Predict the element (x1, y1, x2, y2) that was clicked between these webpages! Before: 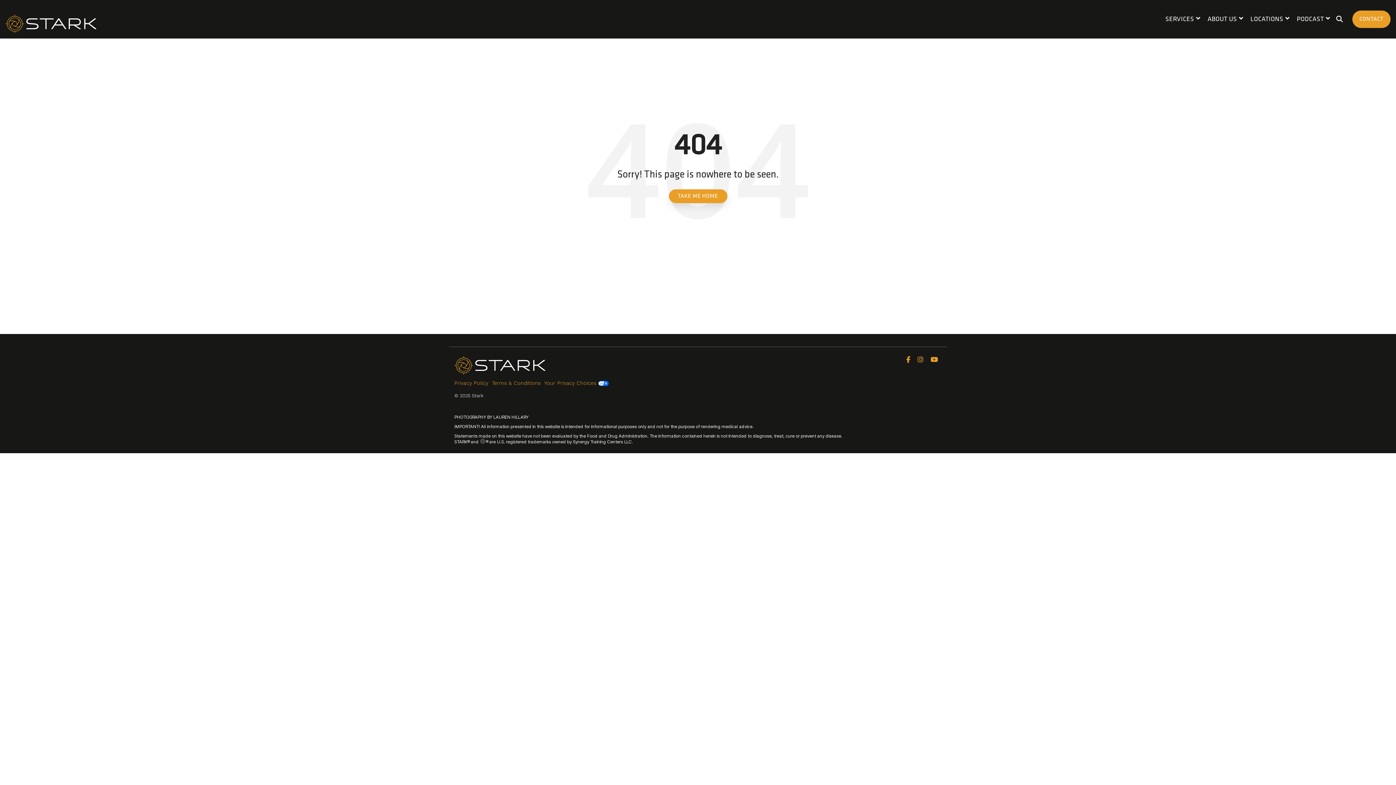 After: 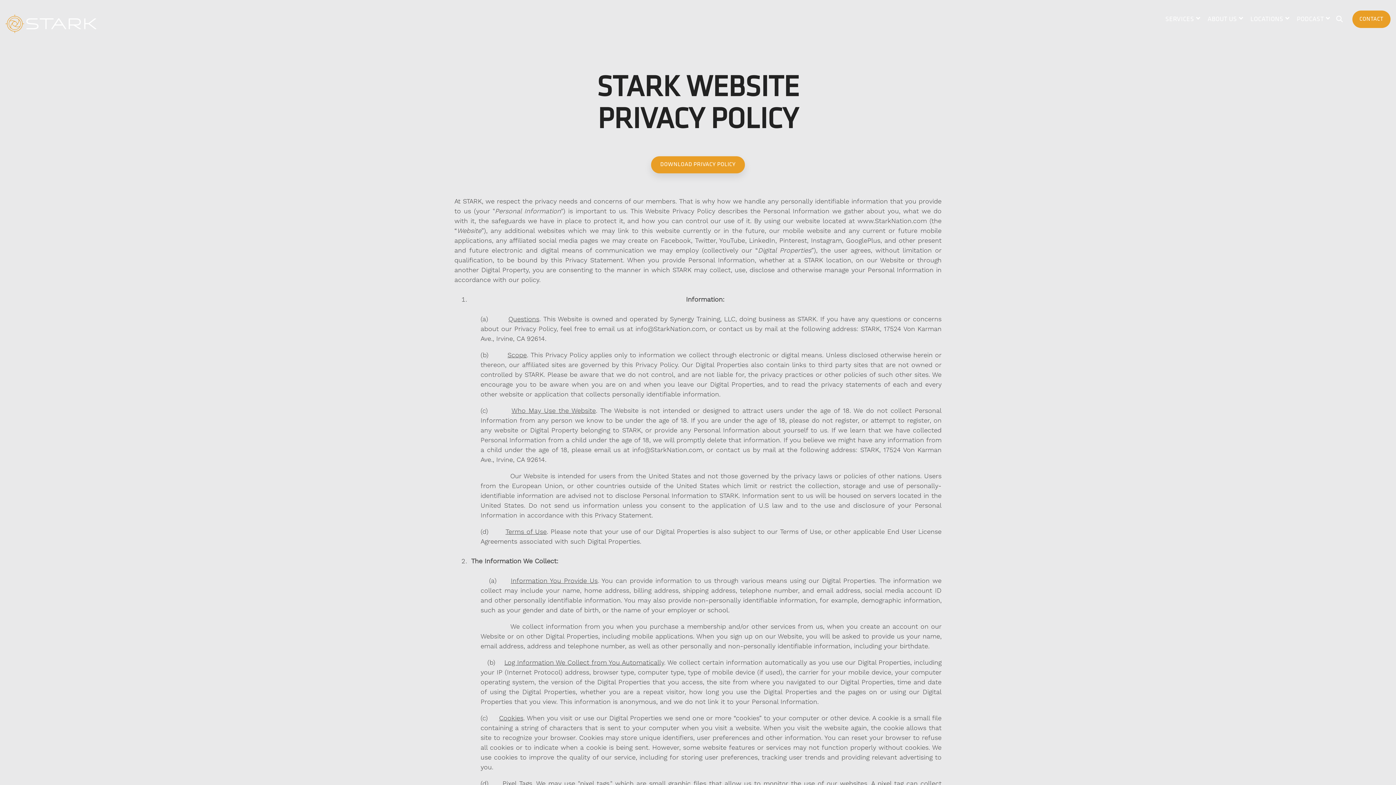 Action: label: Privacy Policy bbox: (454, 378, 492, 388)